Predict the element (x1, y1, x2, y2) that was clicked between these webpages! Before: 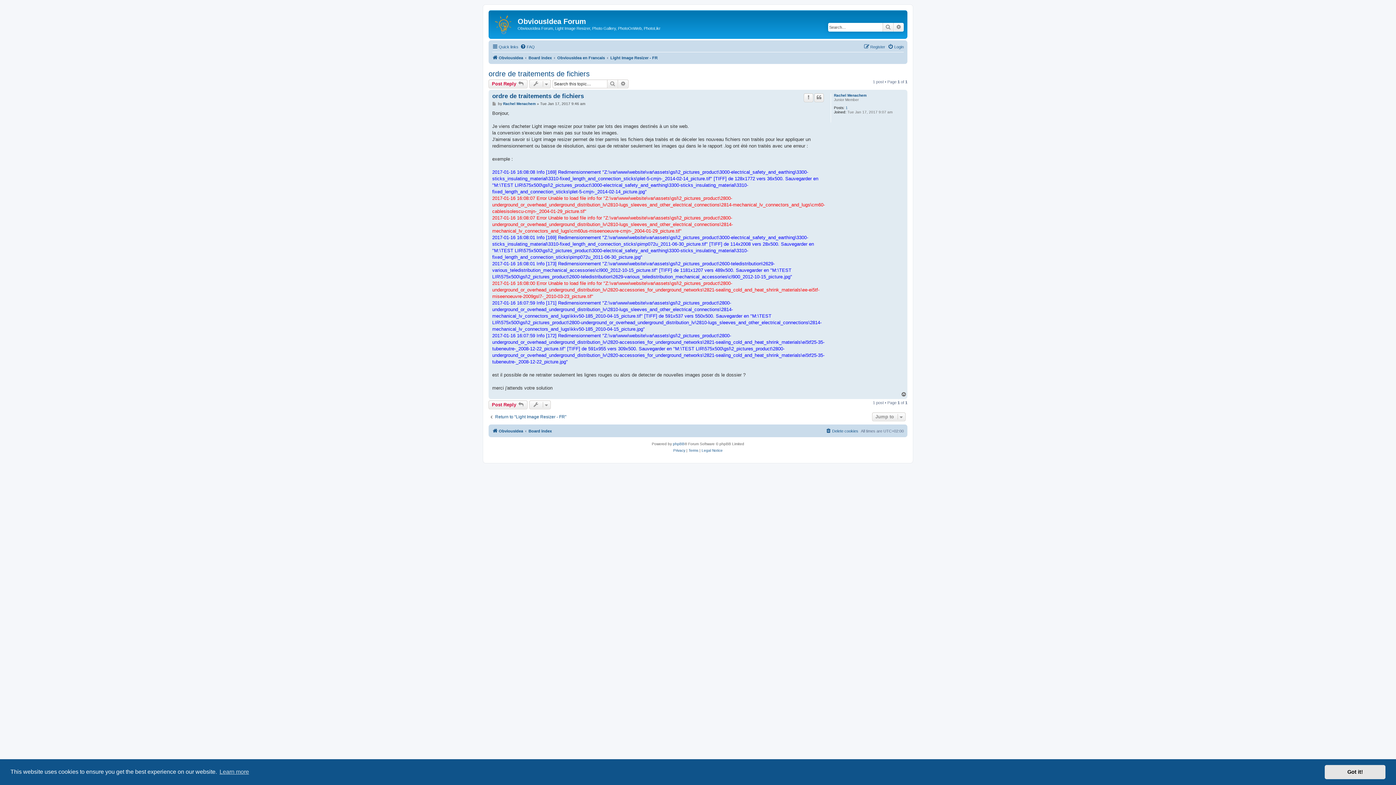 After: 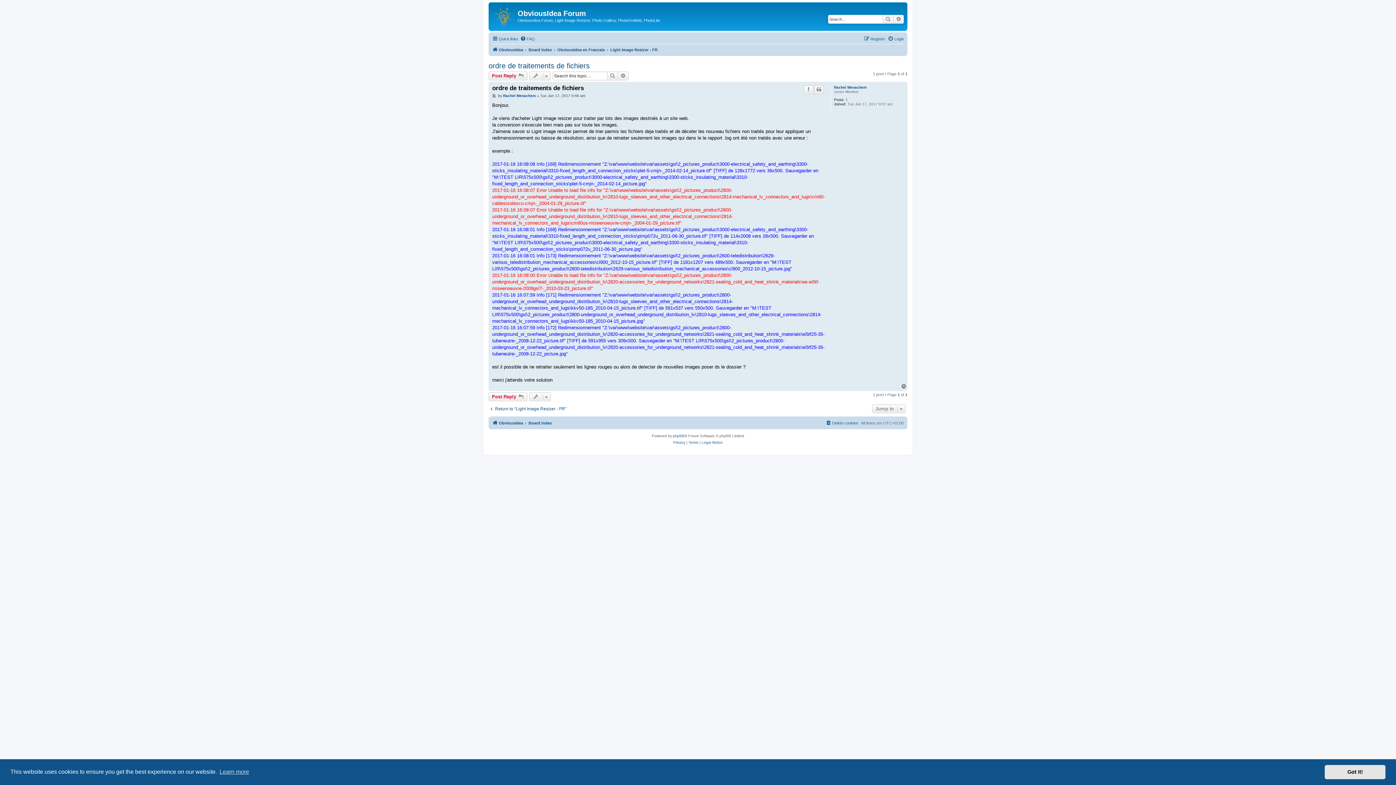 Action: bbox: (492, 101, 497, 106) label: Post